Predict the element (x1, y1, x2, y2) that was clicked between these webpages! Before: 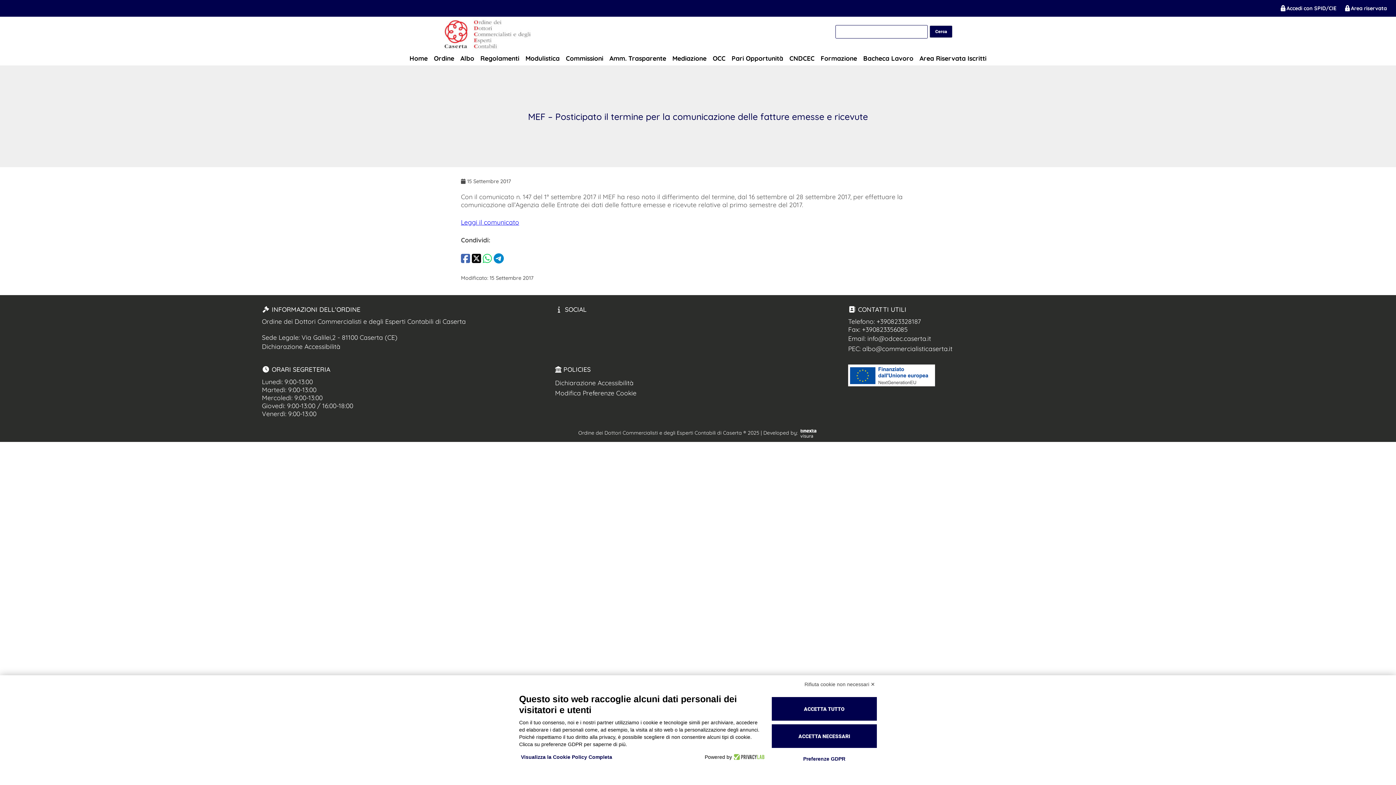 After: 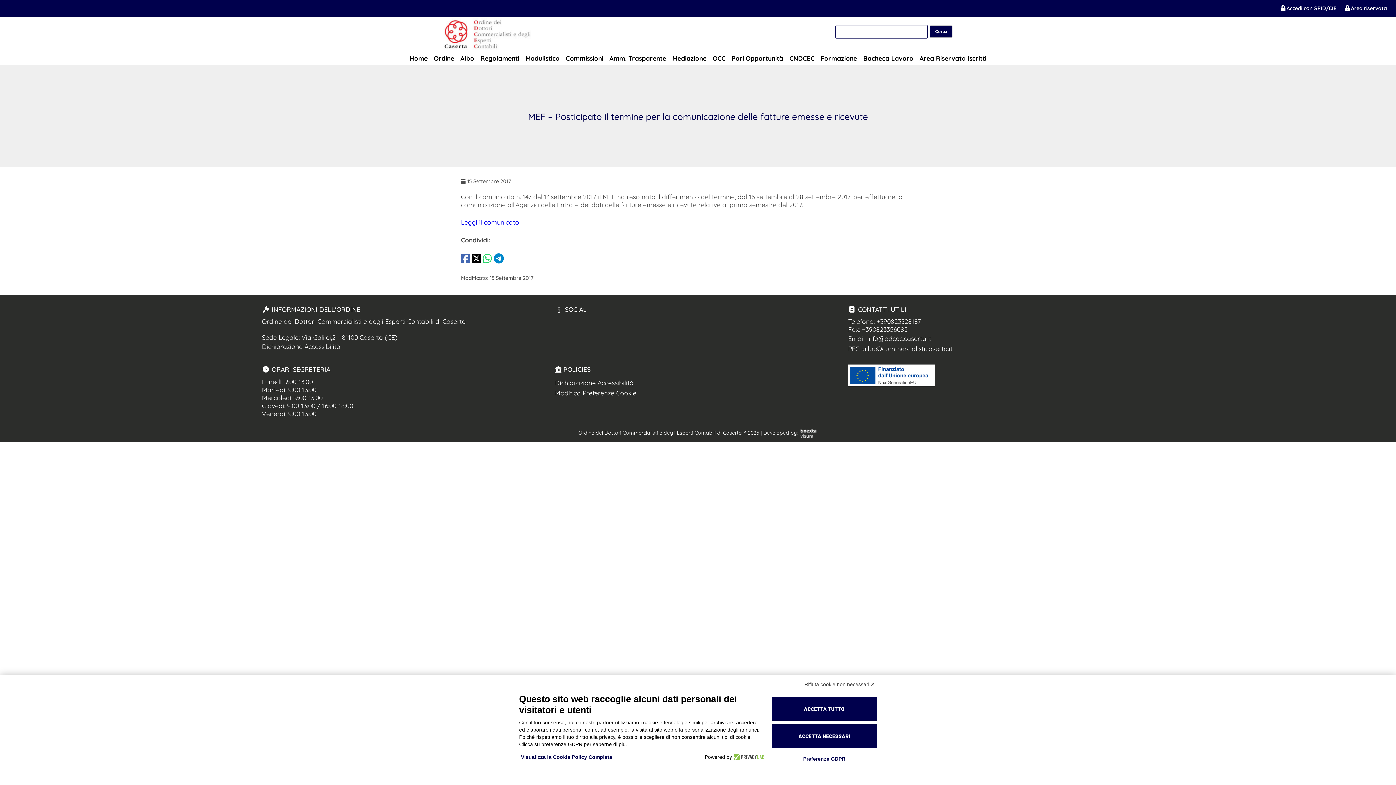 Action: bbox: (482, 256, 492, 264)